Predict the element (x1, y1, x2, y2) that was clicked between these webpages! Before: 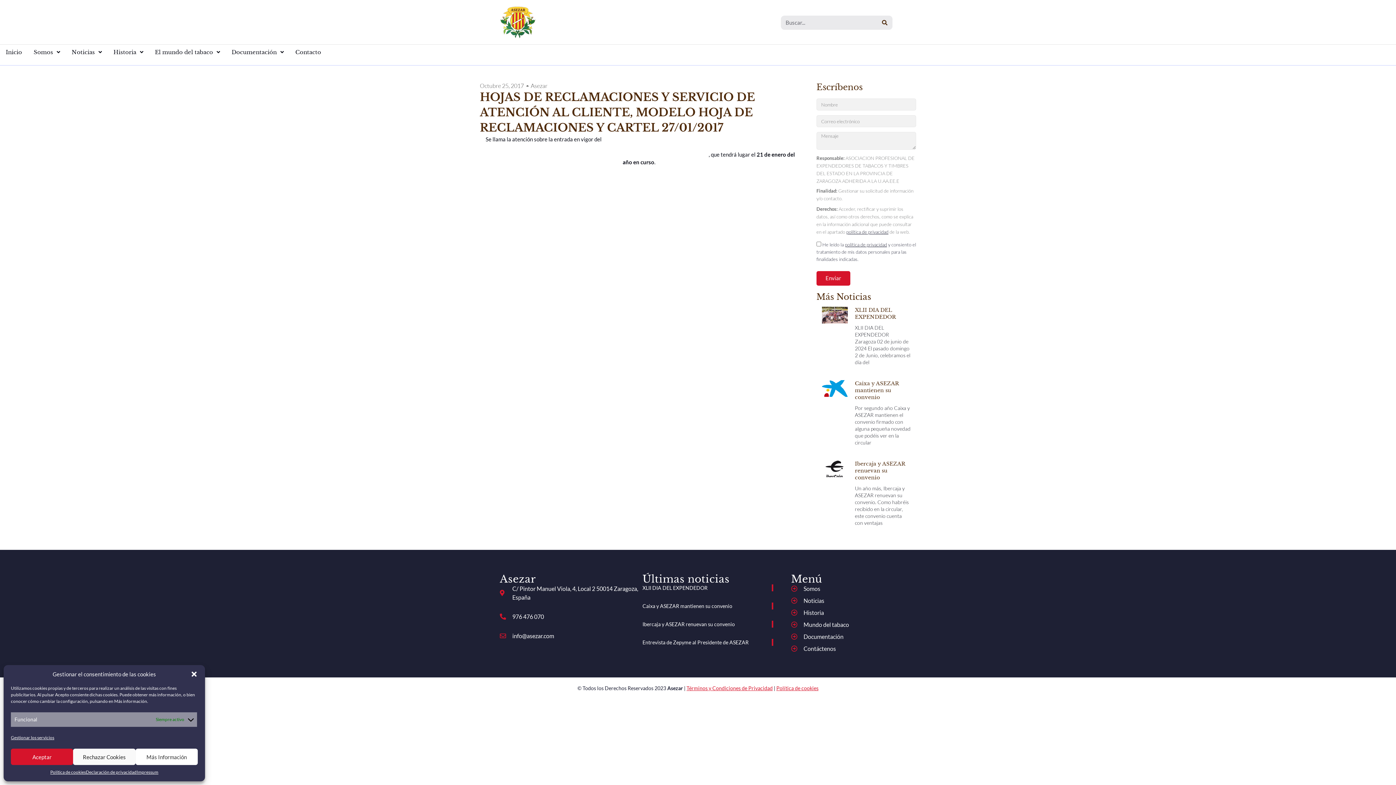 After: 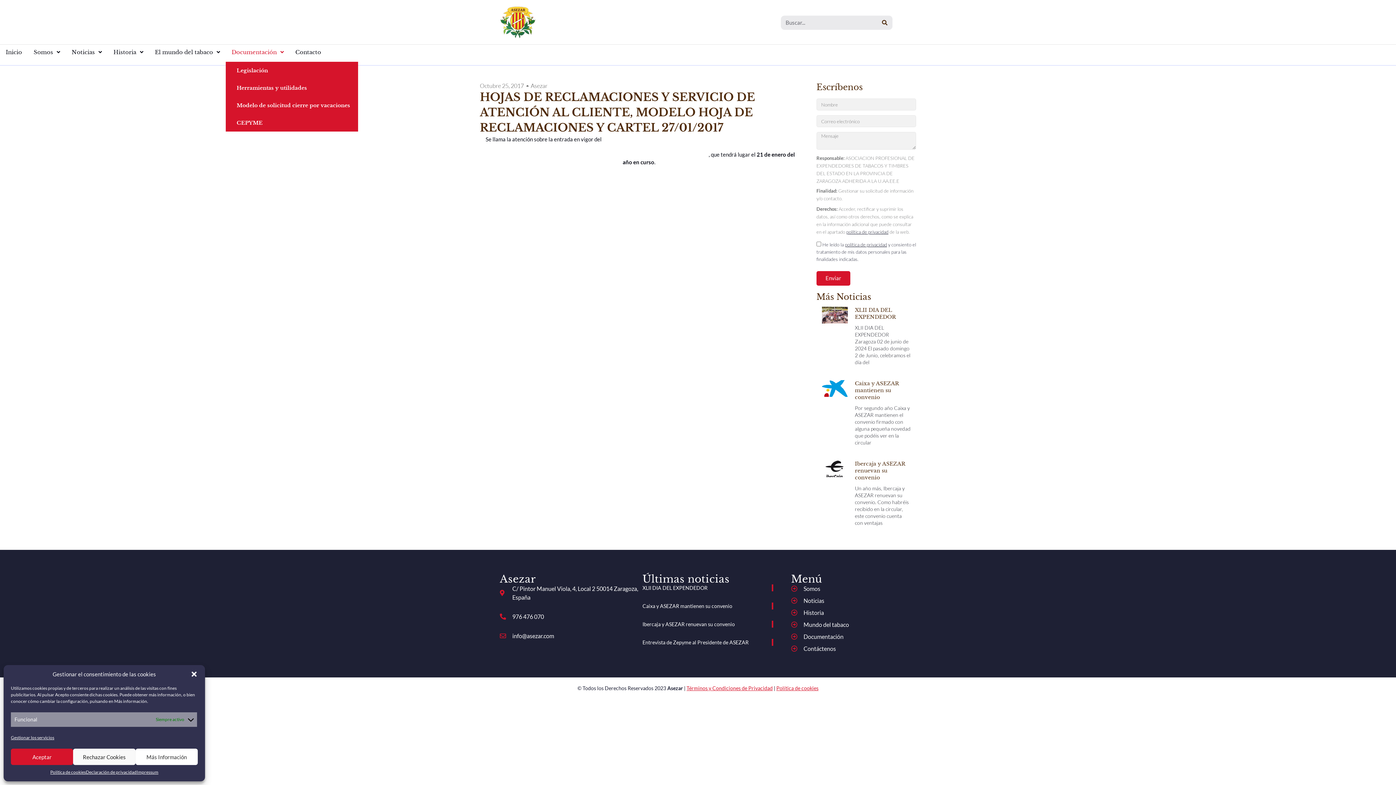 Action: label: Documentación bbox: (225, 44, 289, 59)